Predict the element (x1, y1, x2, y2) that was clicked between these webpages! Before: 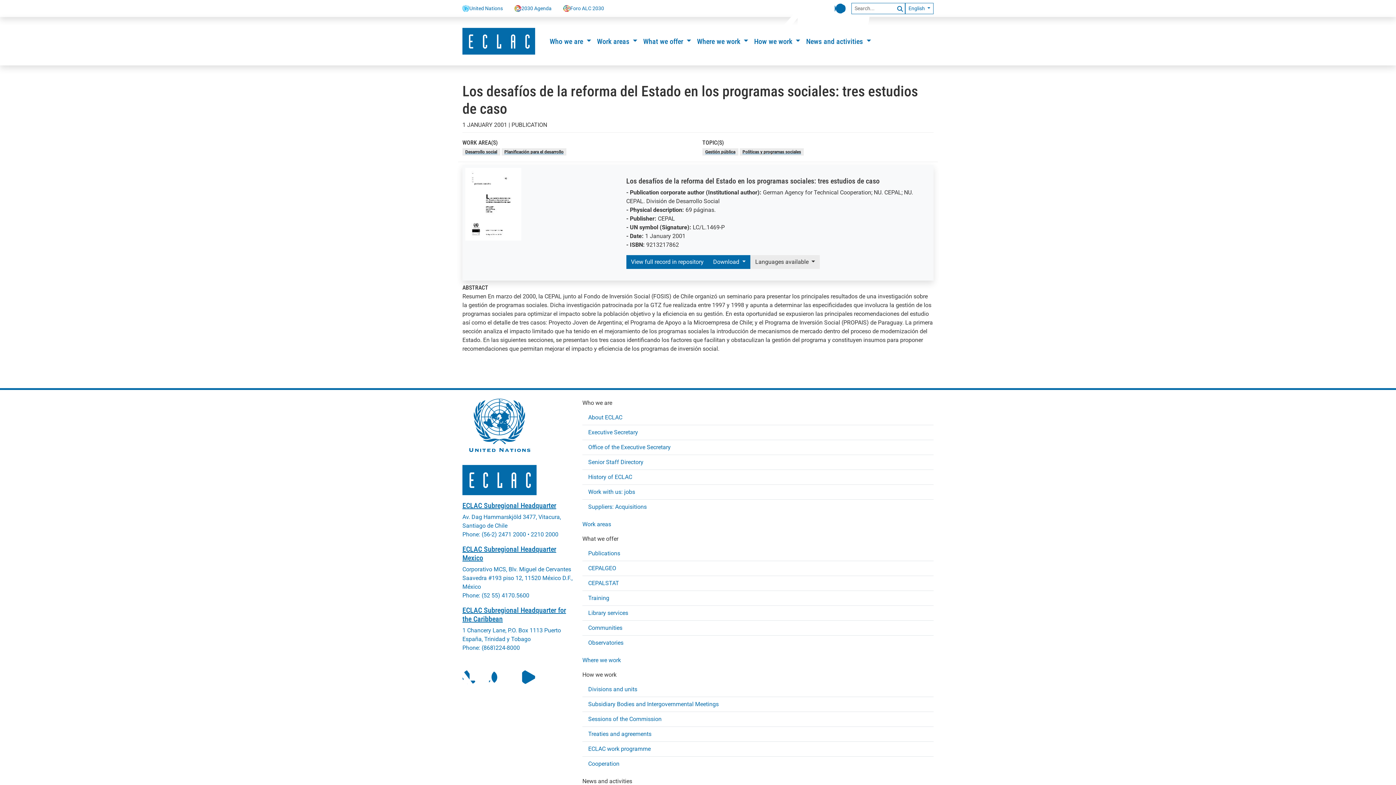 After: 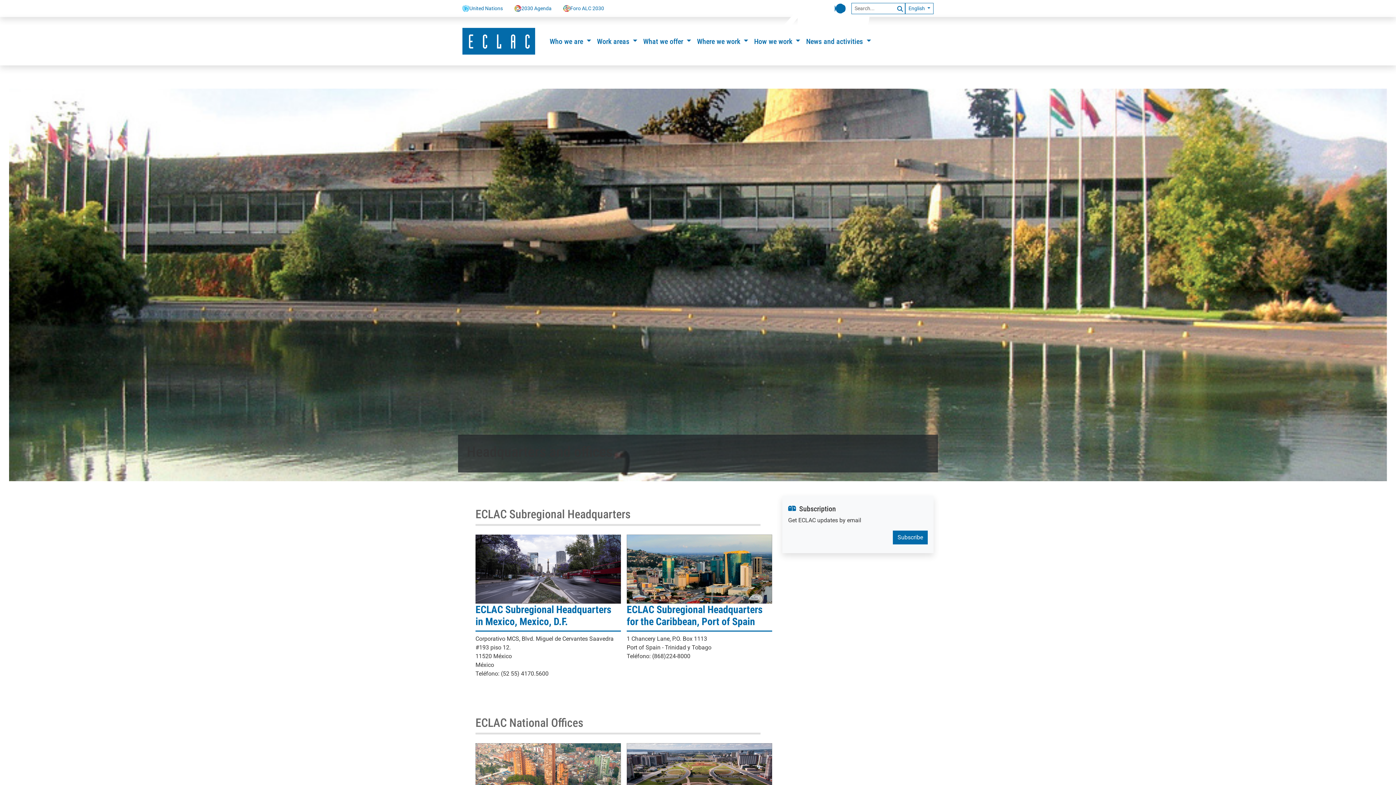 Action: label: Where we work bbox: (582, 653, 933, 668)